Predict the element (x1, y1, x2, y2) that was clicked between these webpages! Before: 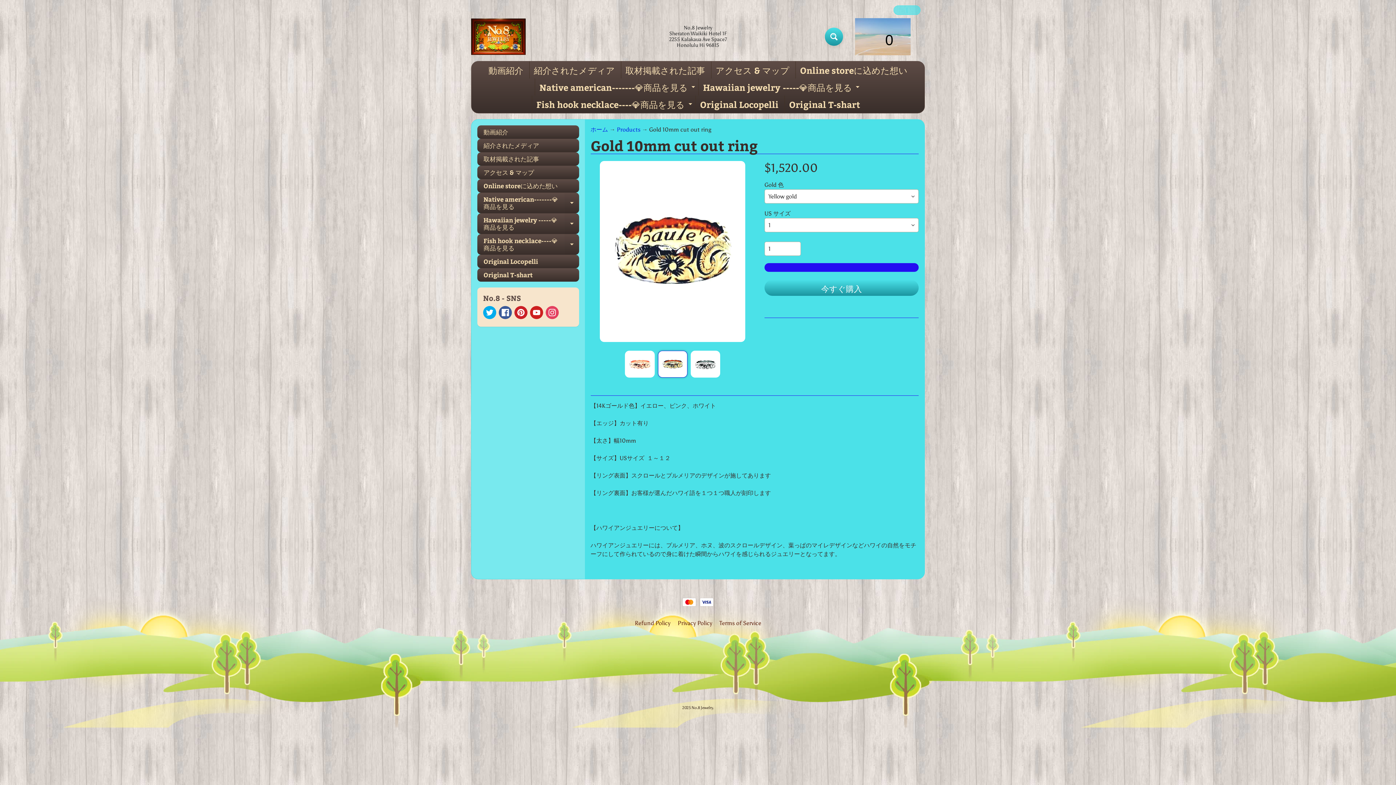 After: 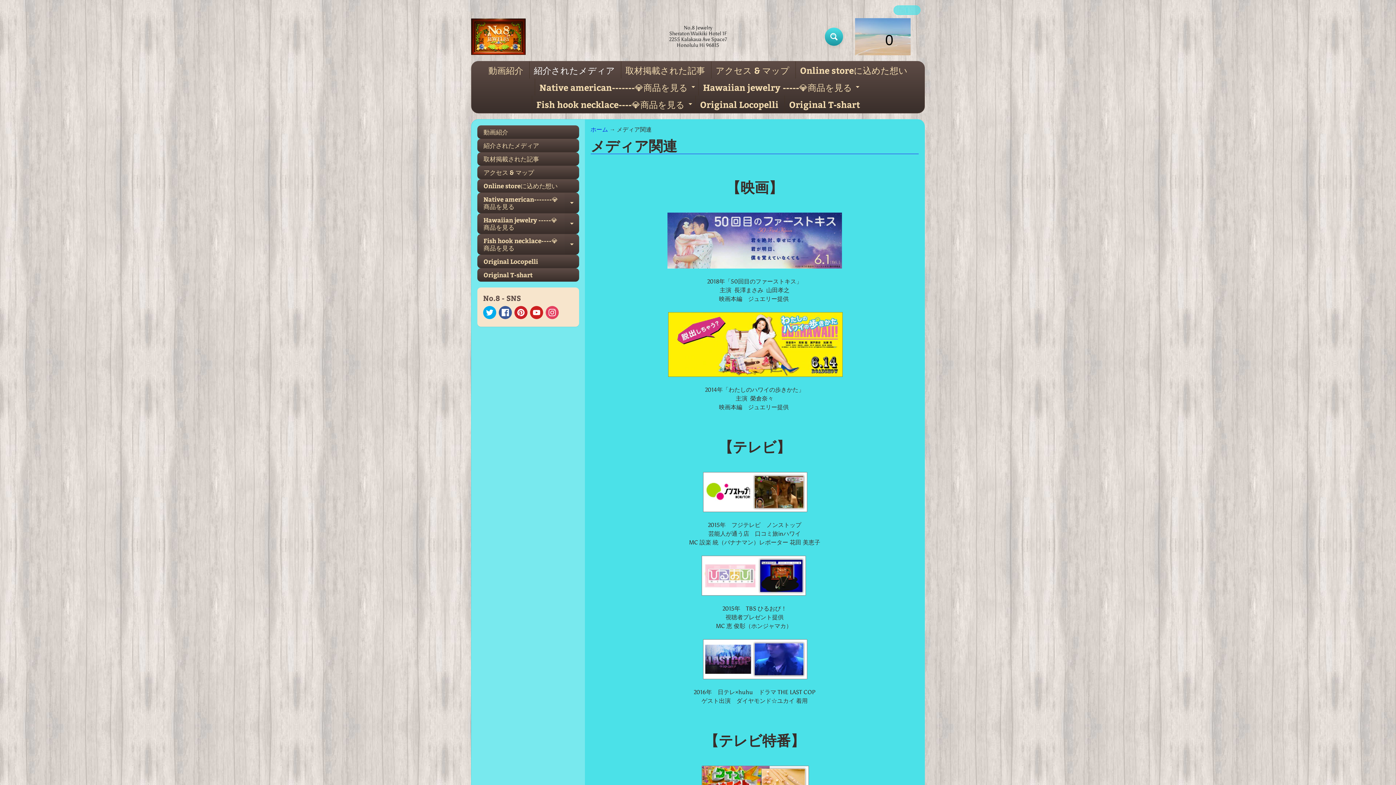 Action: bbox: (477, 138, 579, 152) label: 紹介されたメディア